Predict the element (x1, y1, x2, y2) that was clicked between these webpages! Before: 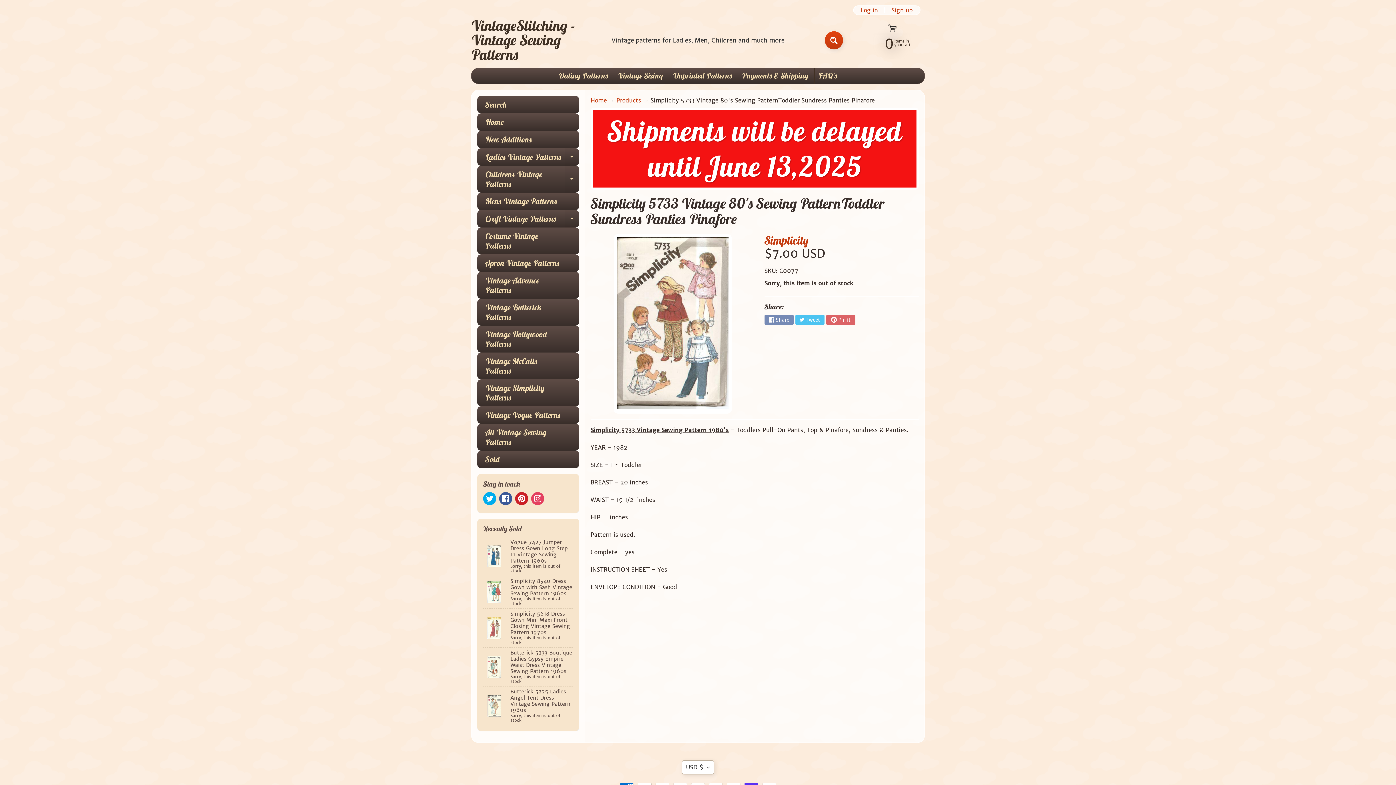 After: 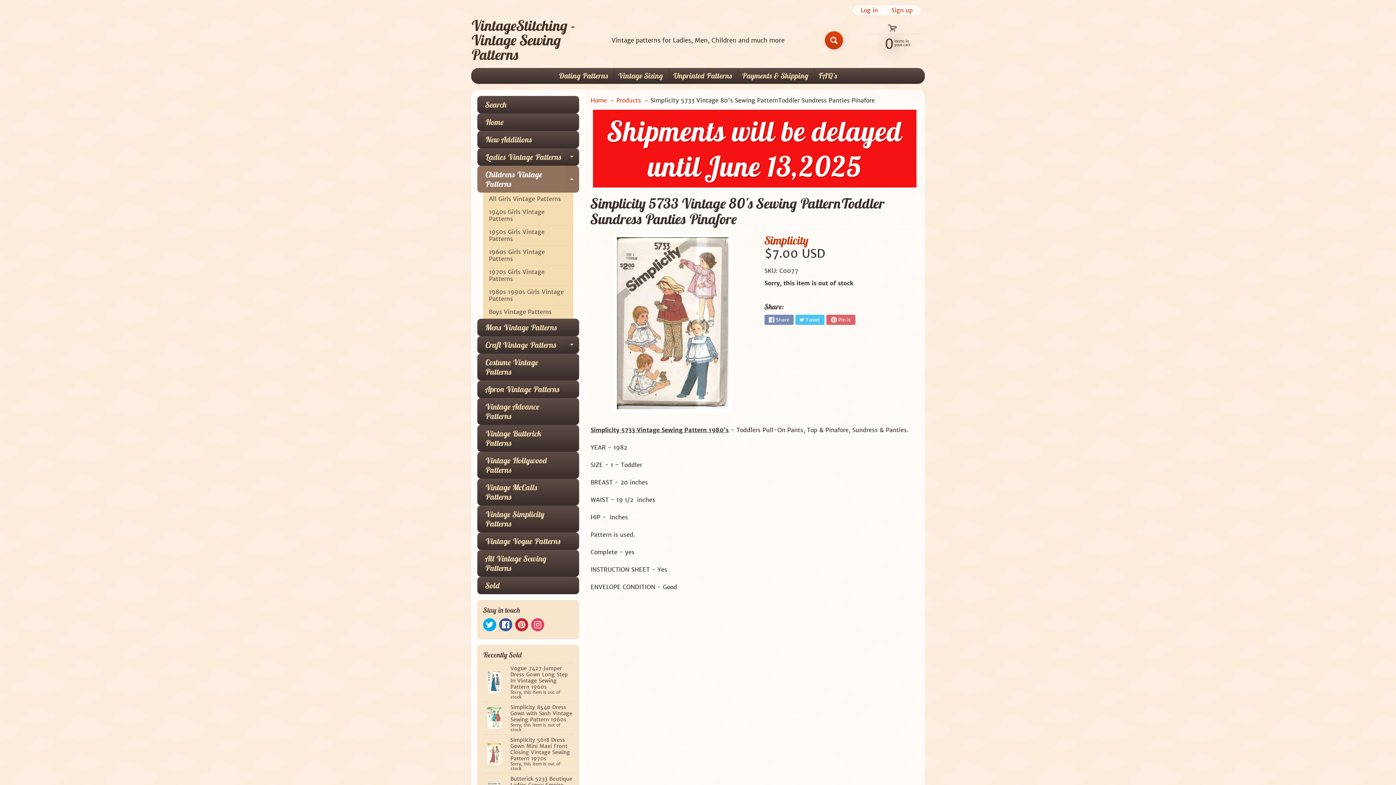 Action: bbox: (564, 165, 579, 192) label: Expand child menu